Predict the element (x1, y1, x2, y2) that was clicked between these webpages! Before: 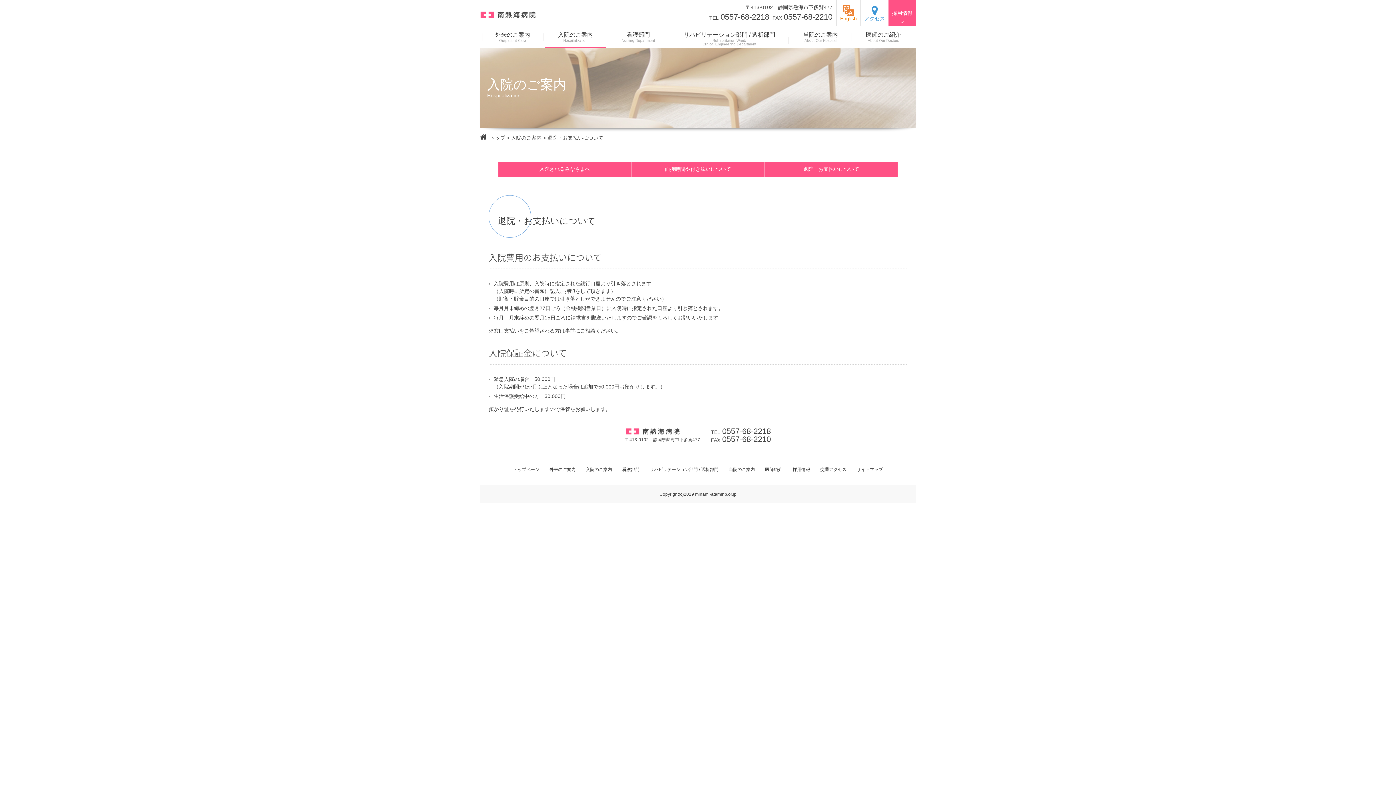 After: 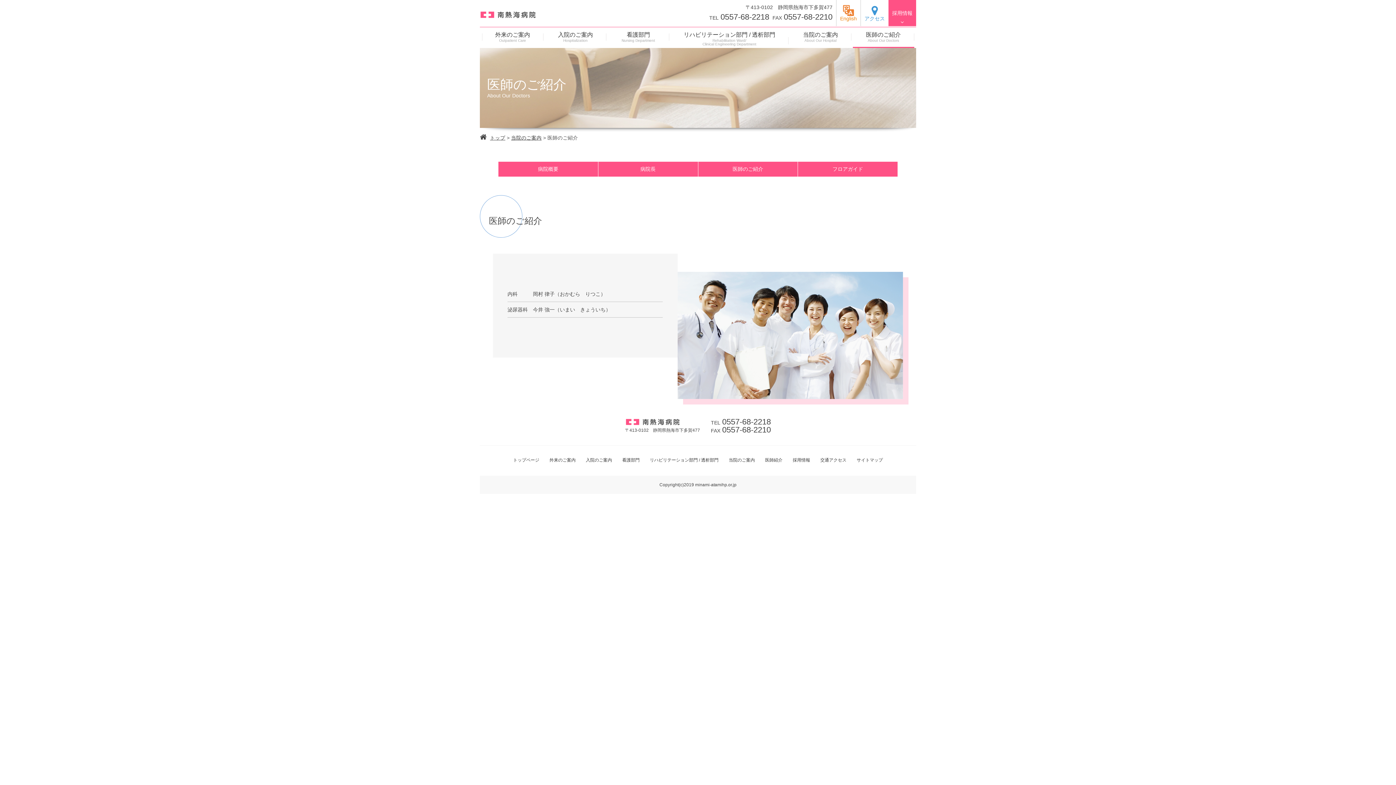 Action: bbox: (765, 466, 782, 474) label: 医師紹介